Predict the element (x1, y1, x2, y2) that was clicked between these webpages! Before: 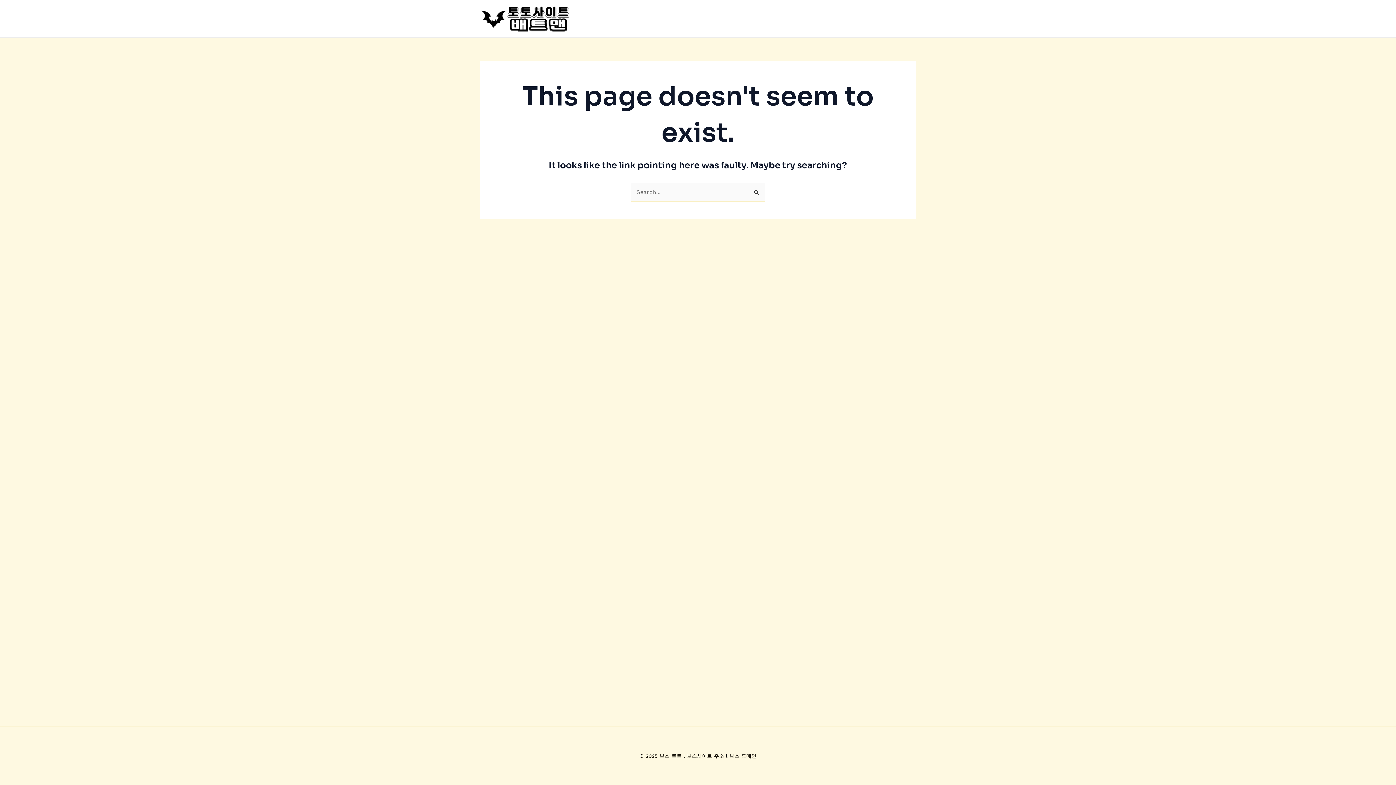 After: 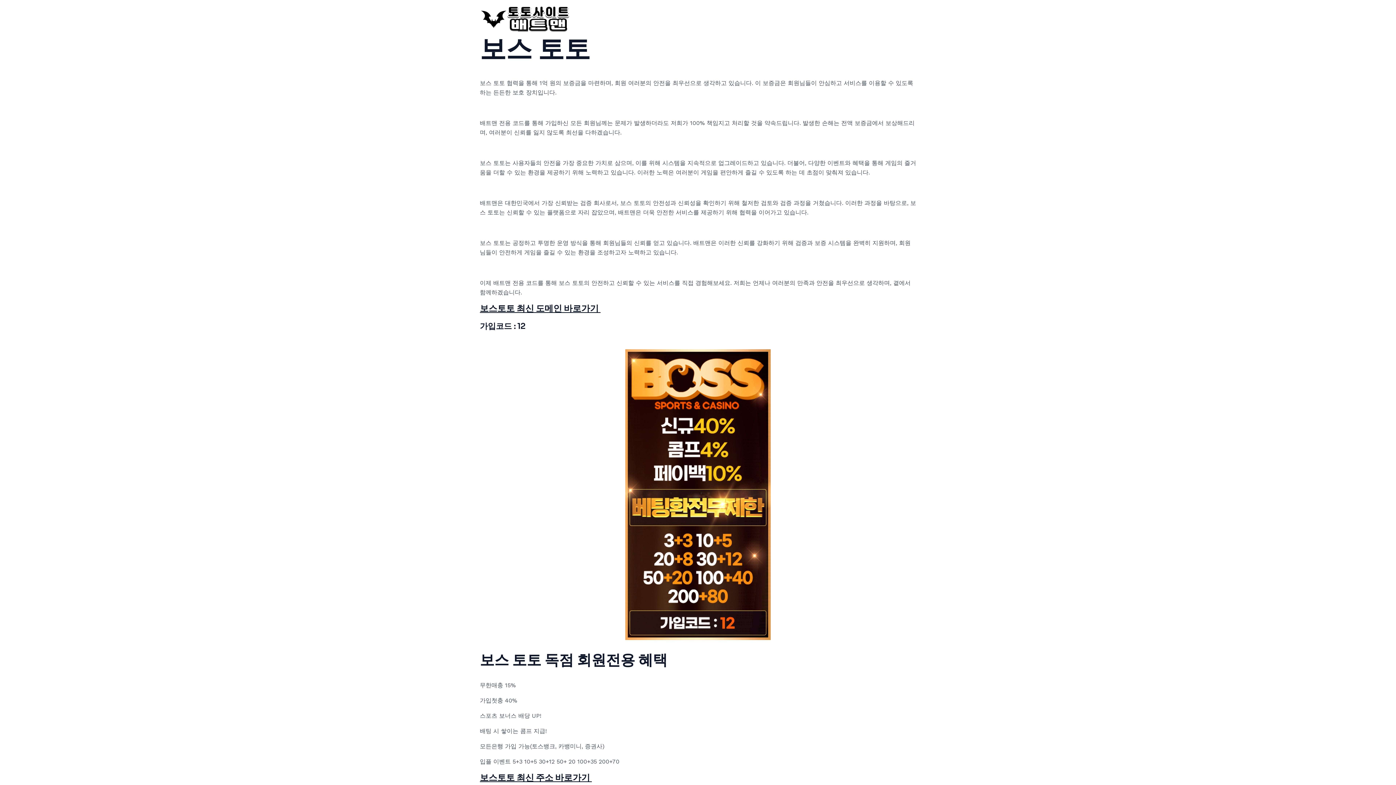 Action: bbox: (480, 14, 570, 21)